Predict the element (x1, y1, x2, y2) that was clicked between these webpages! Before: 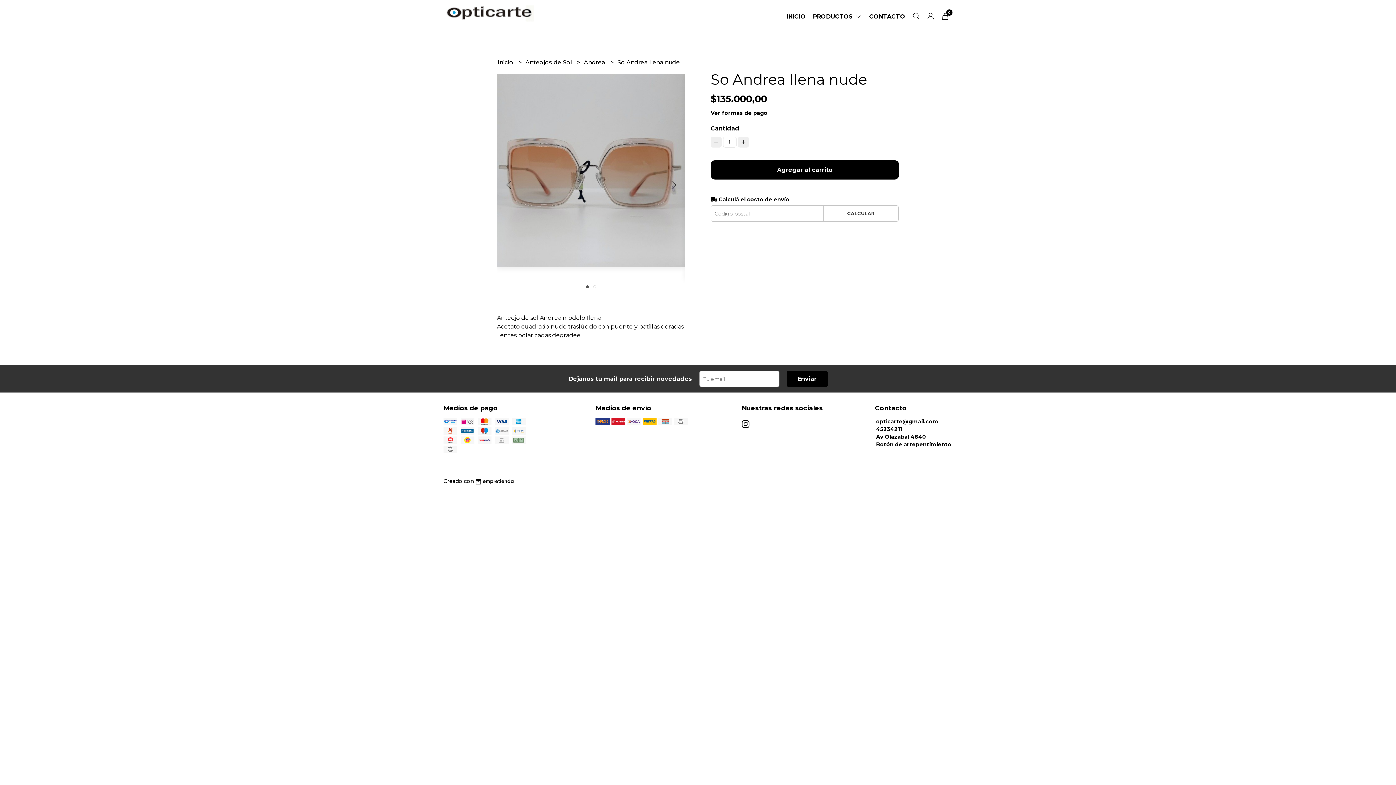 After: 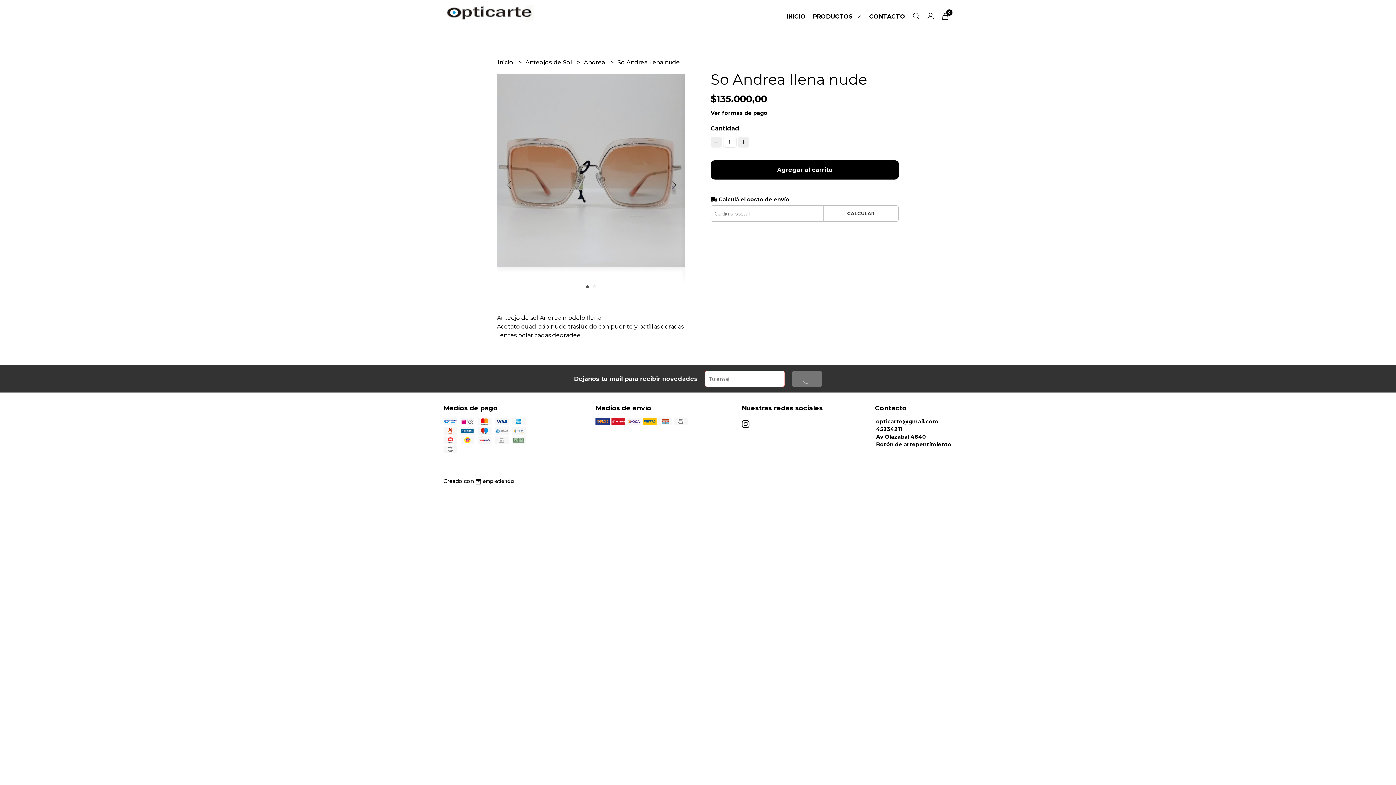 Action: bbox: (786, 370, 827, 387) label: Enviar